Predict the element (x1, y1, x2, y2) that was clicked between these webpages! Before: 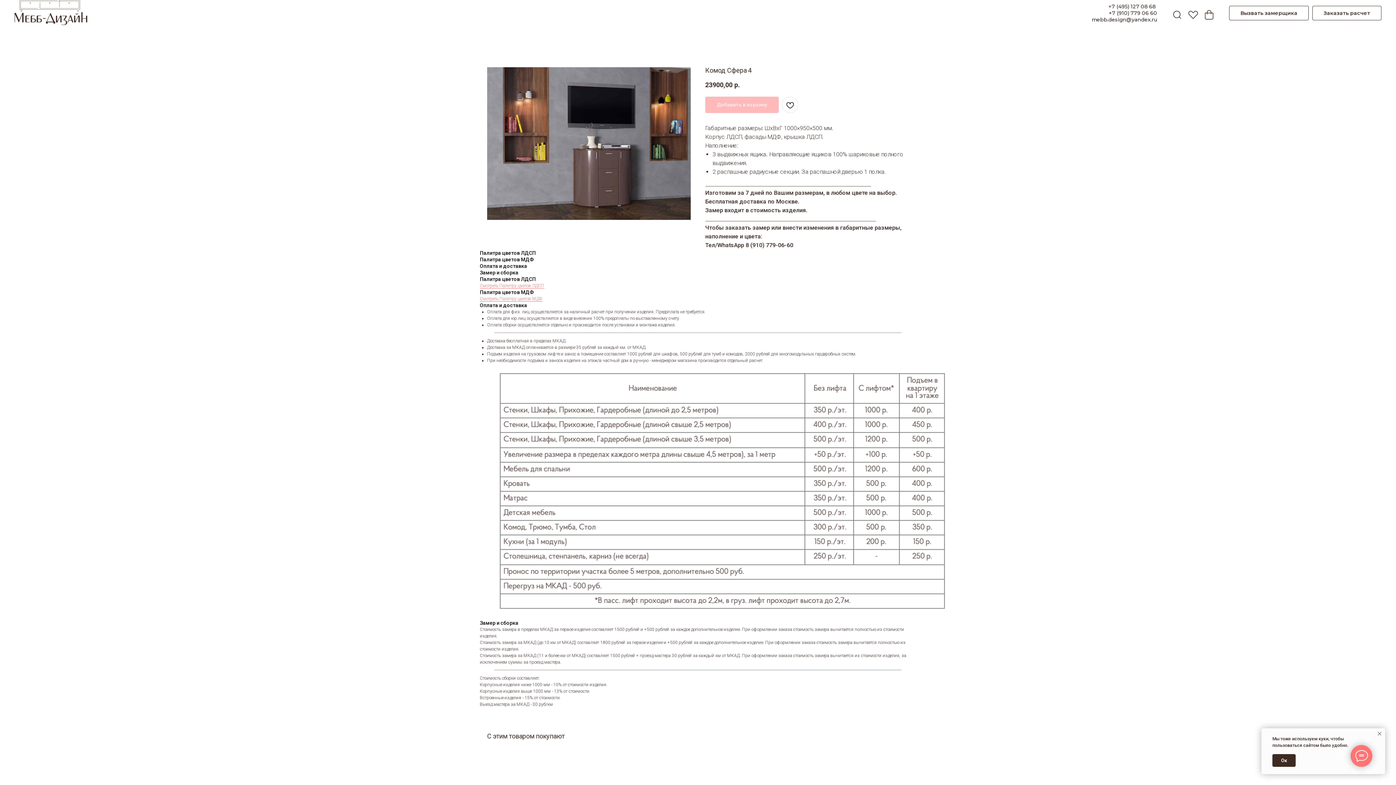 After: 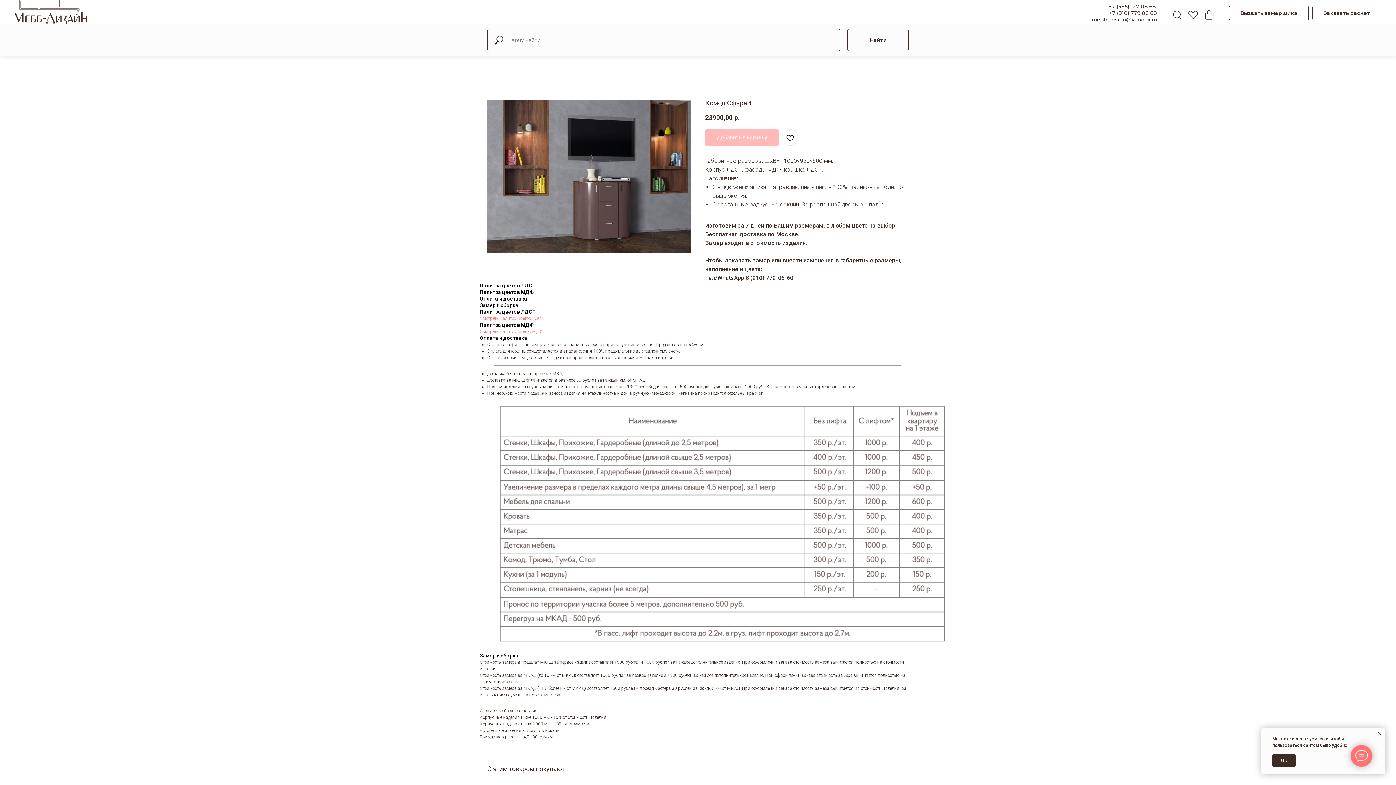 Action: label: ПОИСК bbox: (1170, 7, 1181, 18)